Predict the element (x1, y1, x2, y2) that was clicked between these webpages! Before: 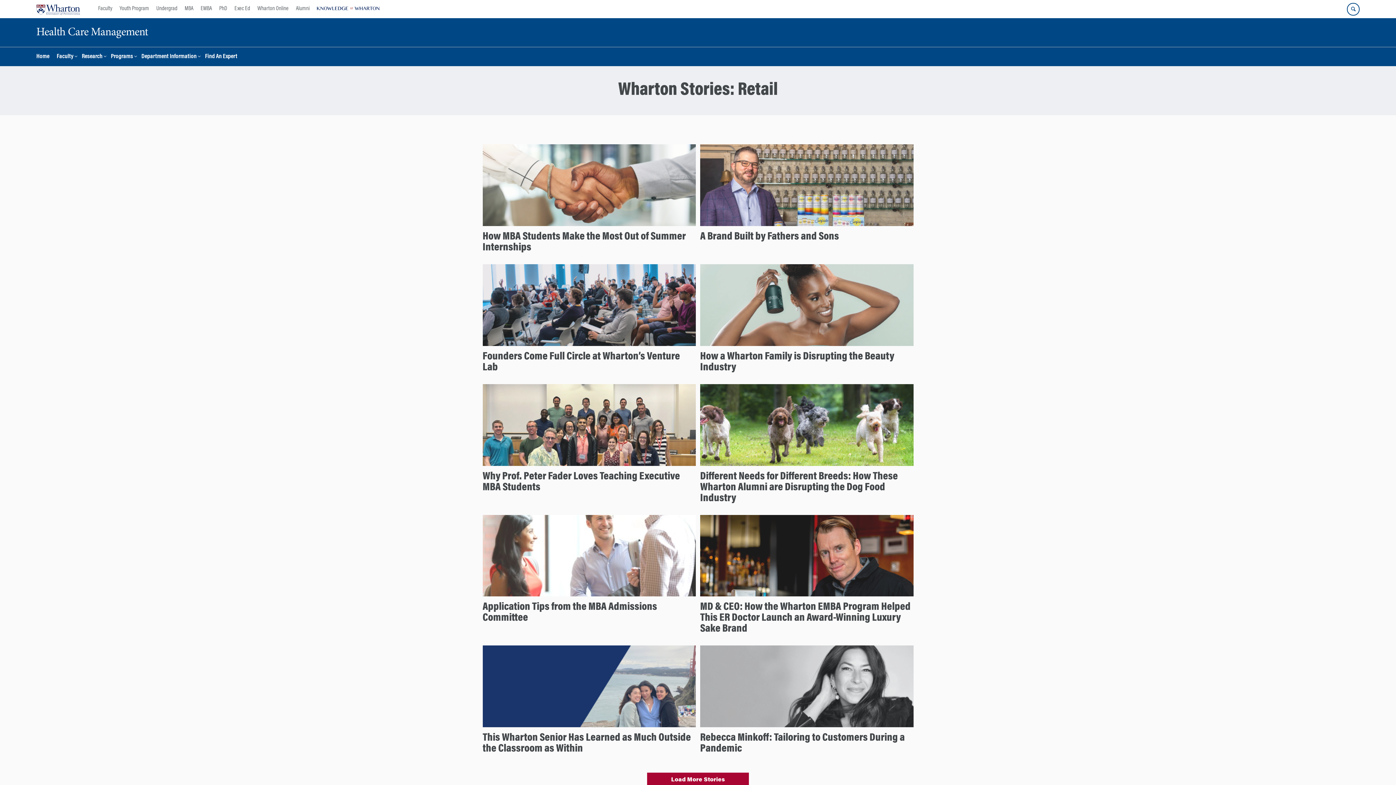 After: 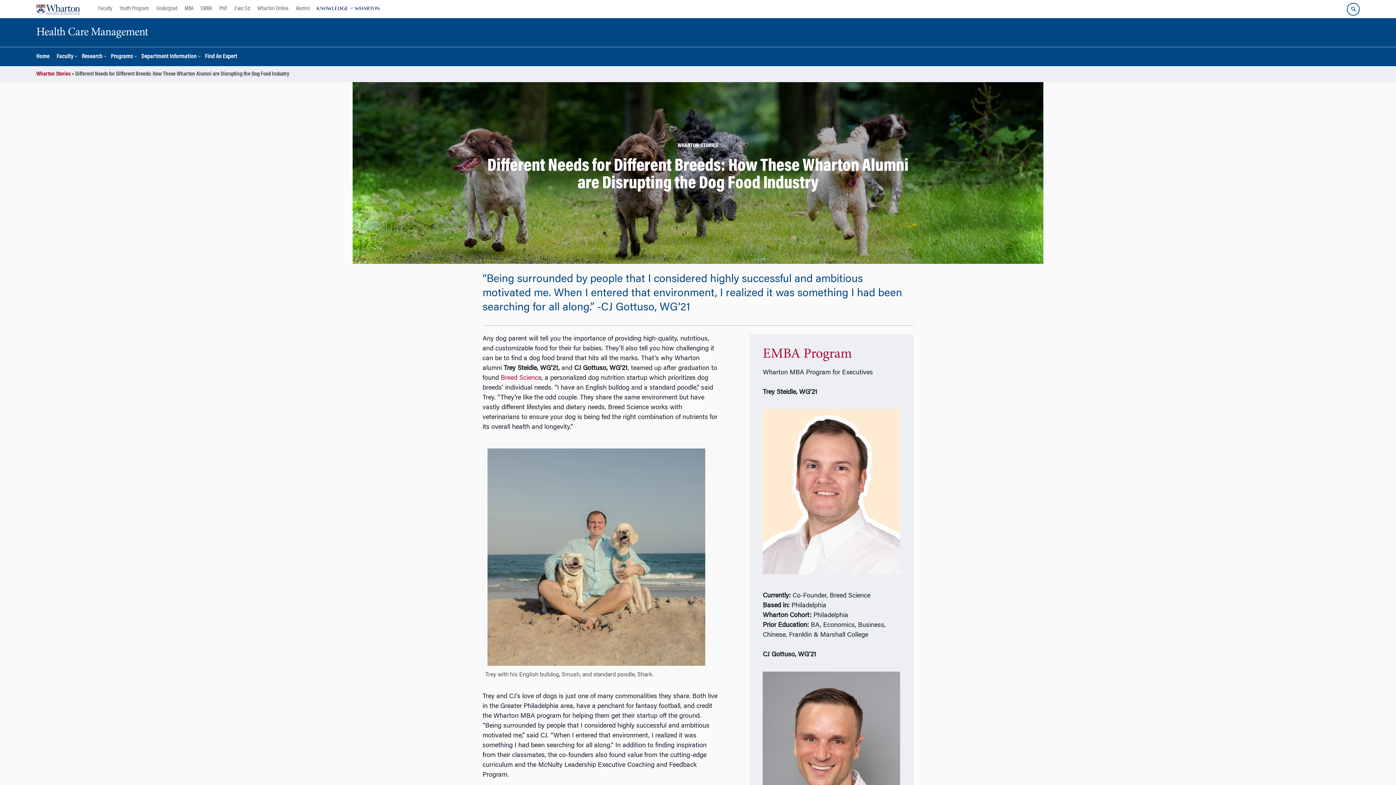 Action: label: “Being surrounded by people that I considered highly successful and ambitious motivated me. When I entered that environment, I realized it was something I had been searching for all along.” -CJ Gottuso, WG’21 bbox: (700, 384, 913, 466)